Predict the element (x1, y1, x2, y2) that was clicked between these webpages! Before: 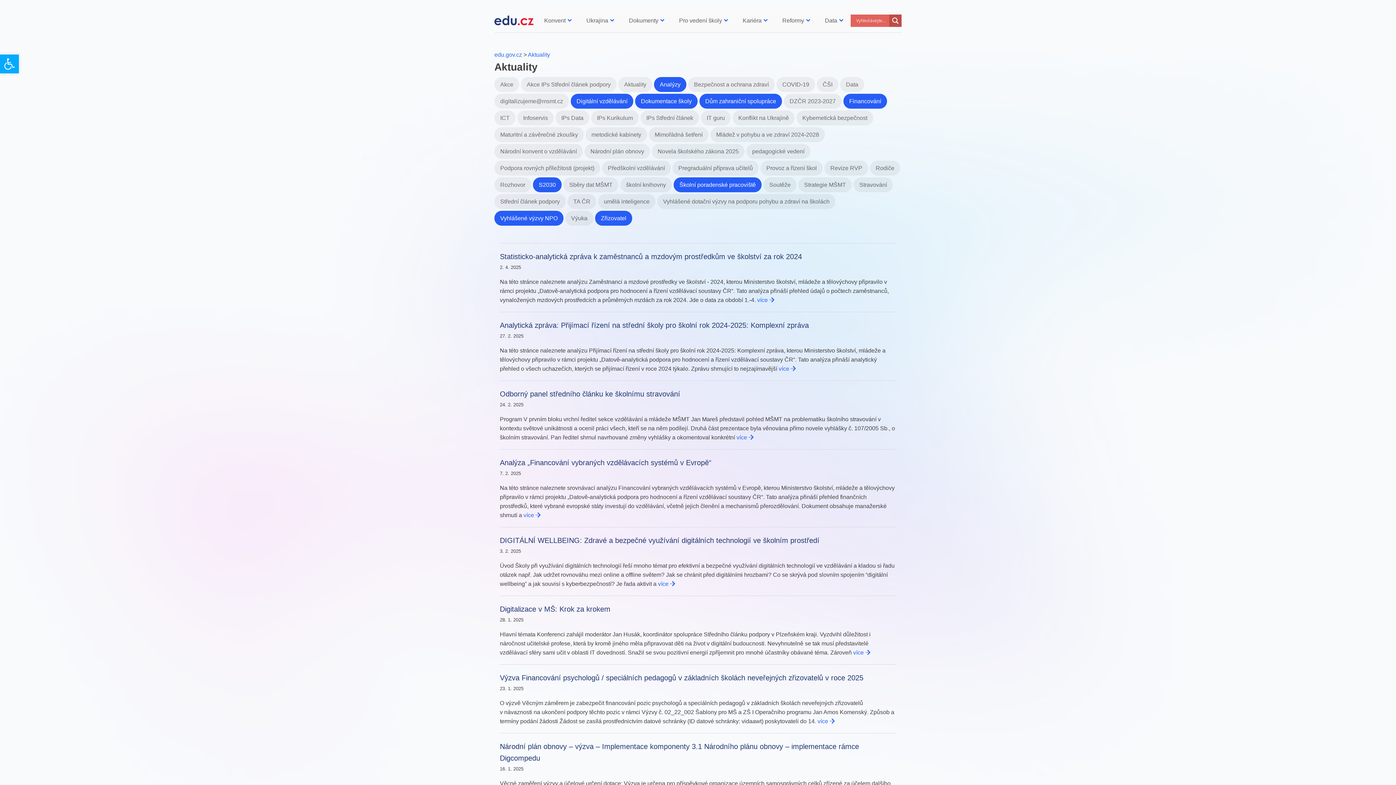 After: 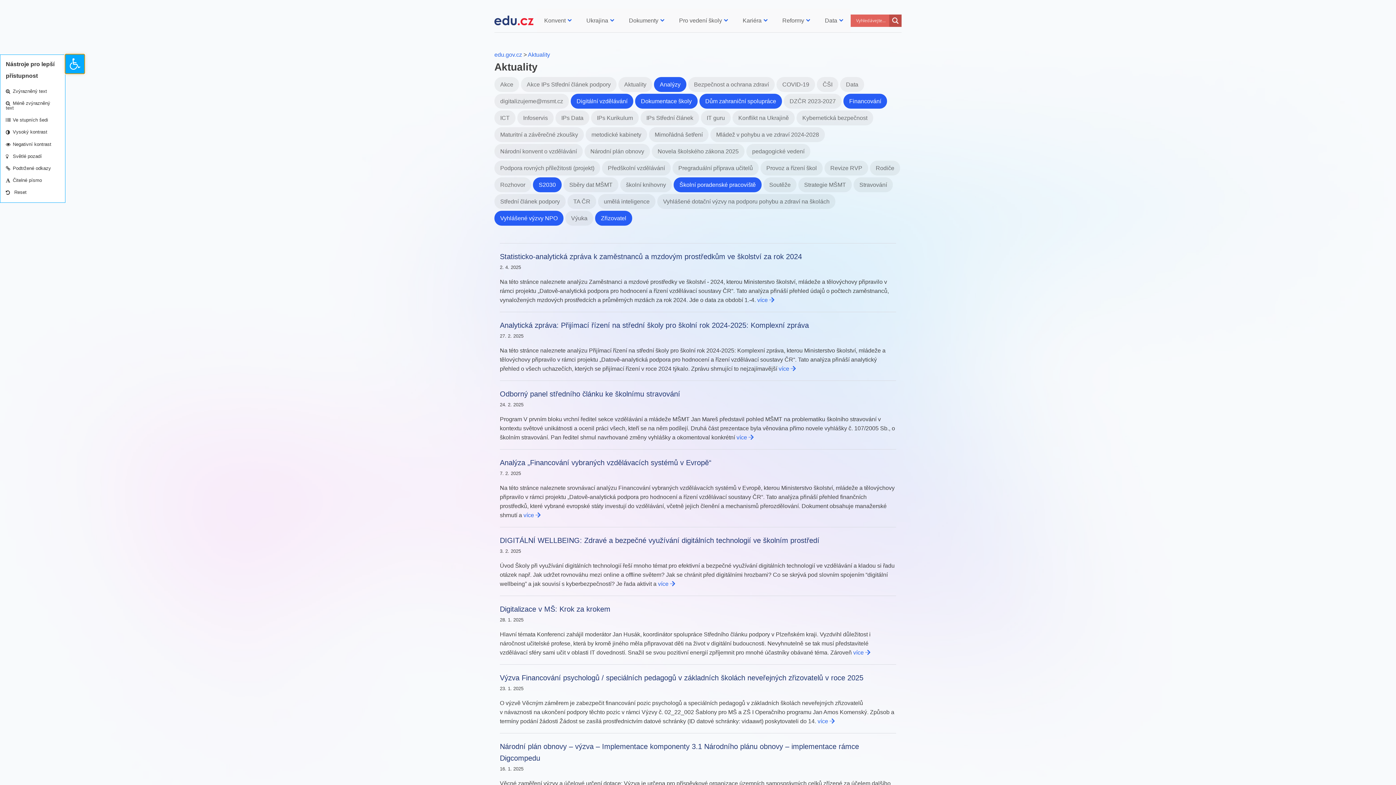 Action: label: Open toolbar bbox: (0, 54, 18, 73)